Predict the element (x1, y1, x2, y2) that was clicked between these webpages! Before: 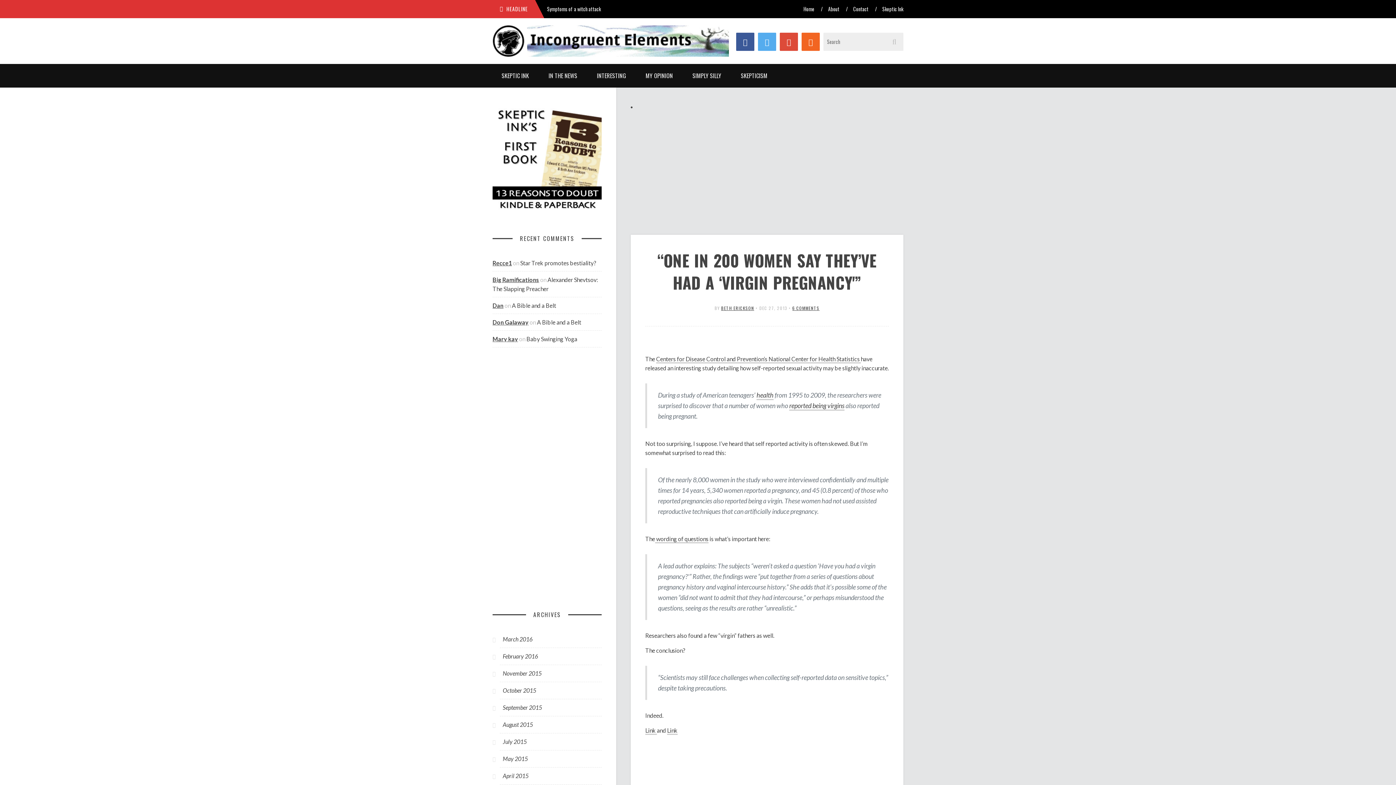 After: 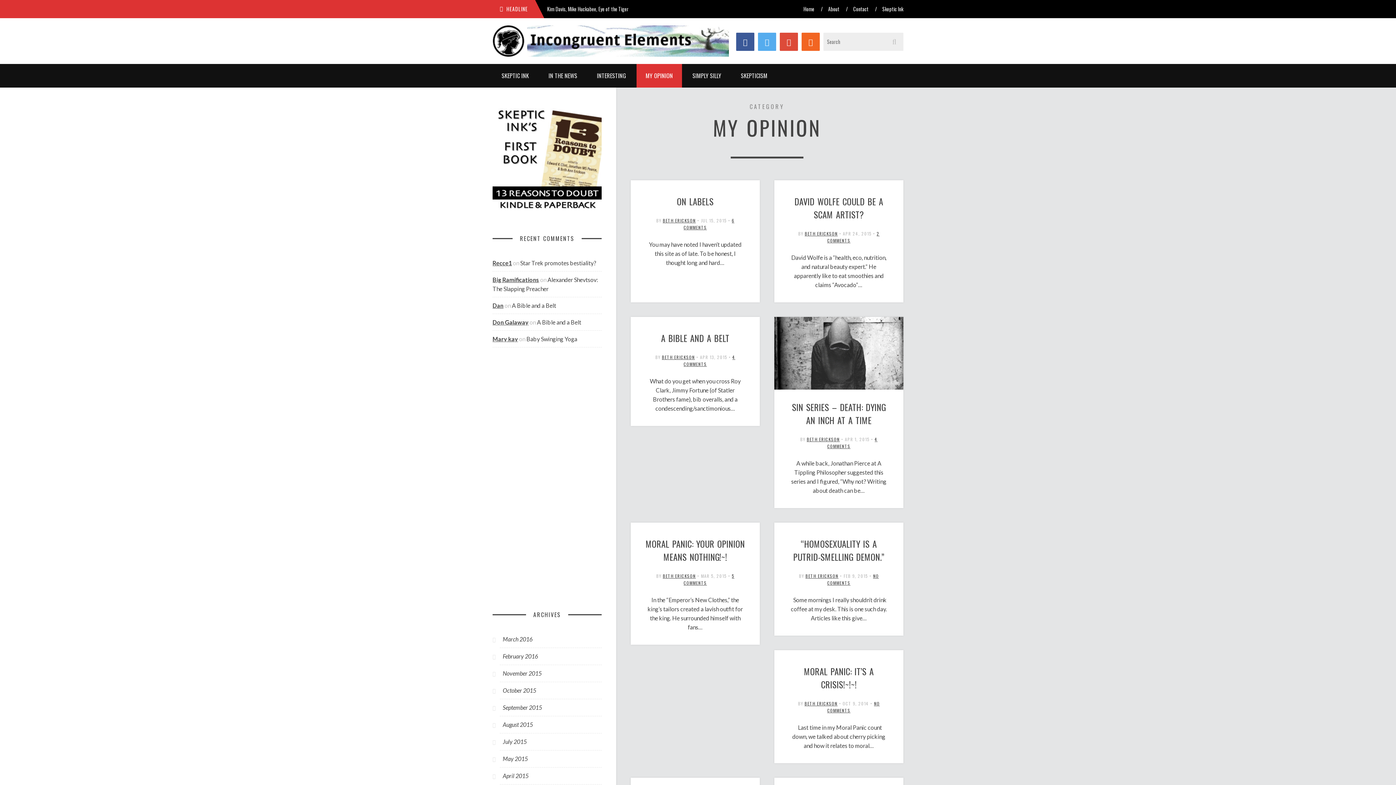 Action: bbox: (636, 64, 682, 87) label: MY OPINION